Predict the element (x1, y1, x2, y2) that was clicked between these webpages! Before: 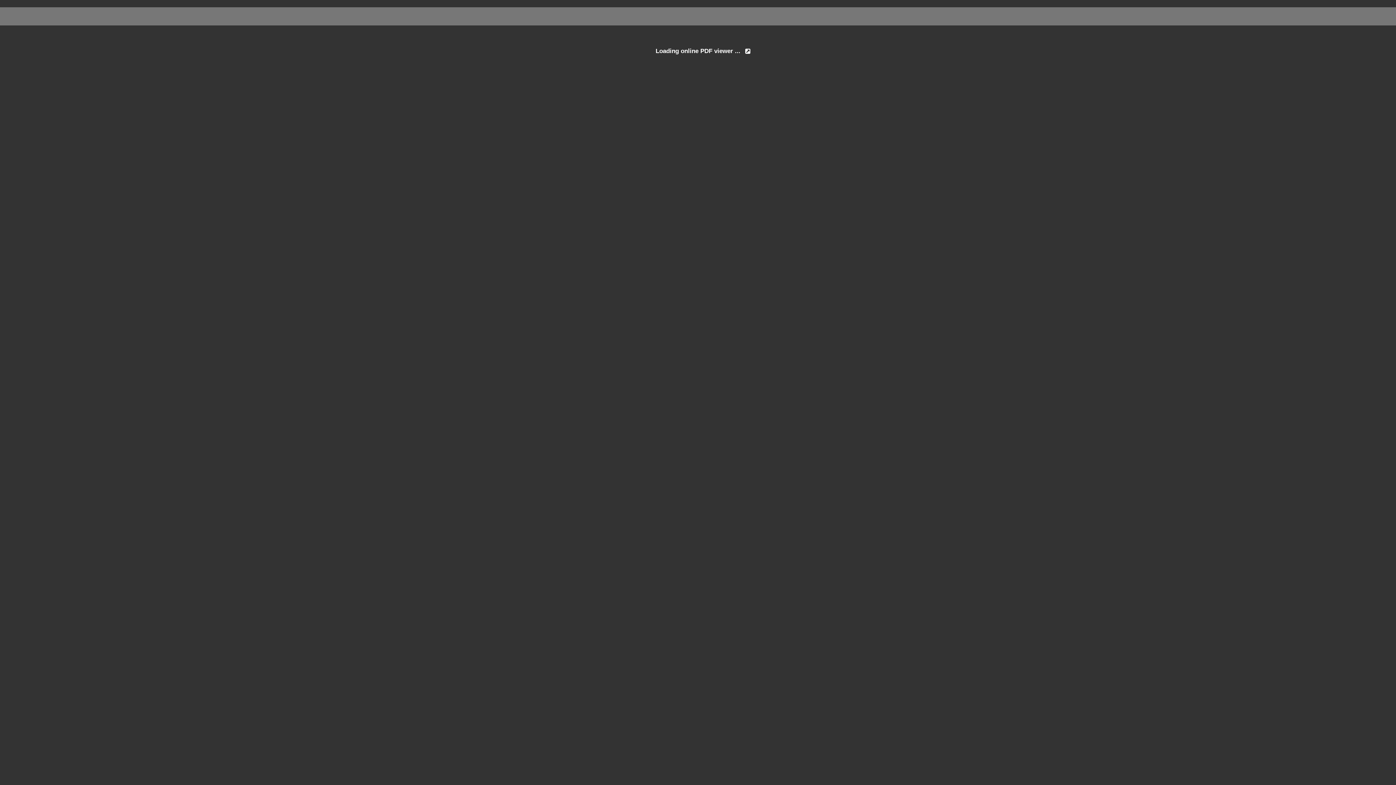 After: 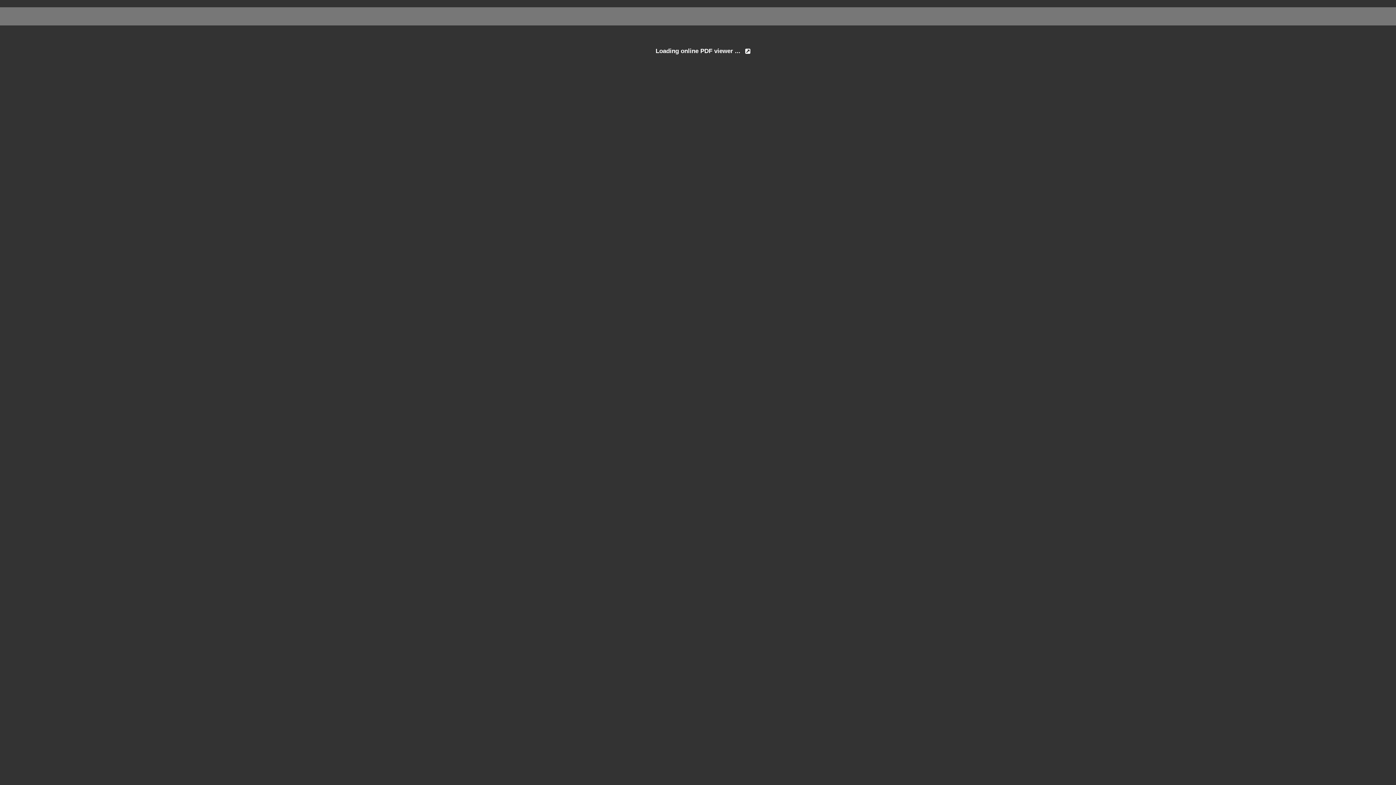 Action: bbox: (740, 47, 751, 54)